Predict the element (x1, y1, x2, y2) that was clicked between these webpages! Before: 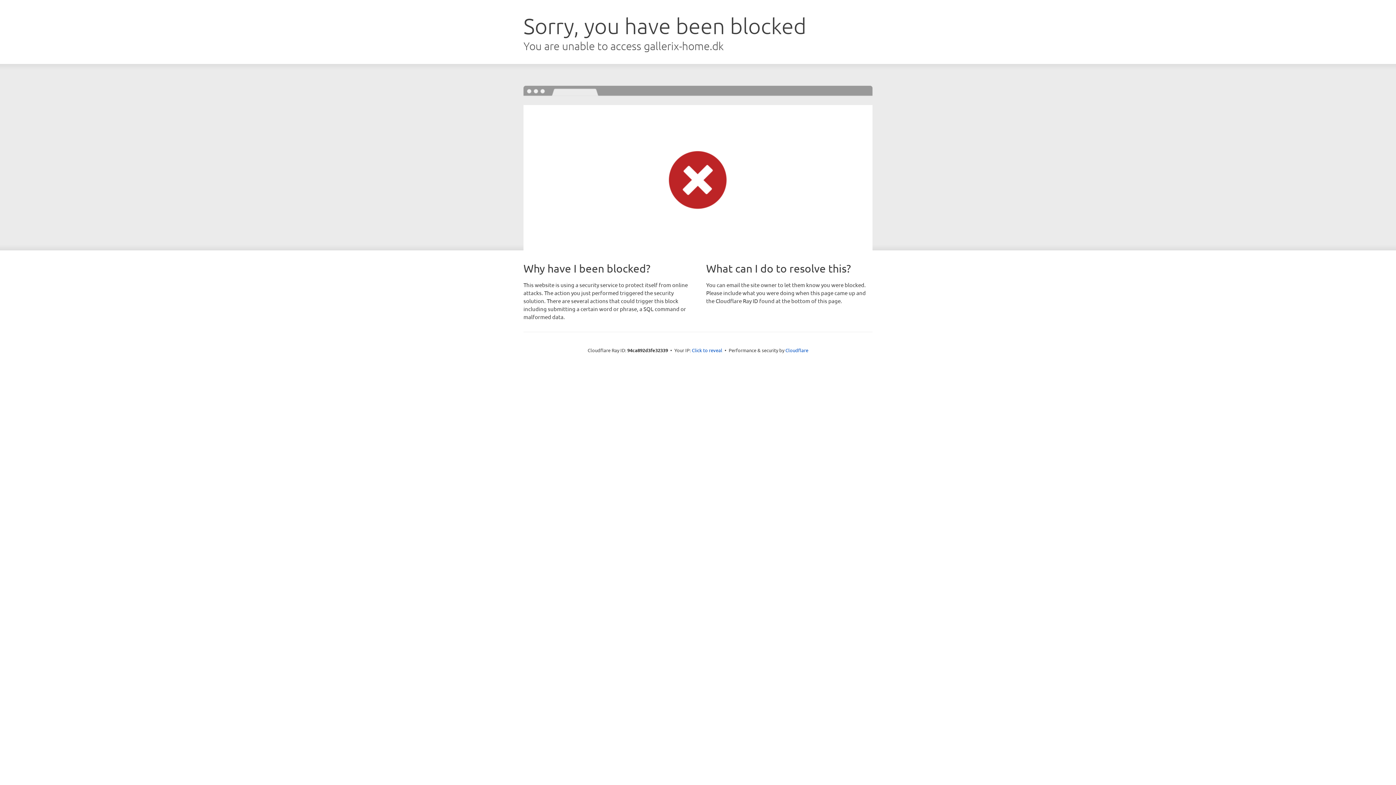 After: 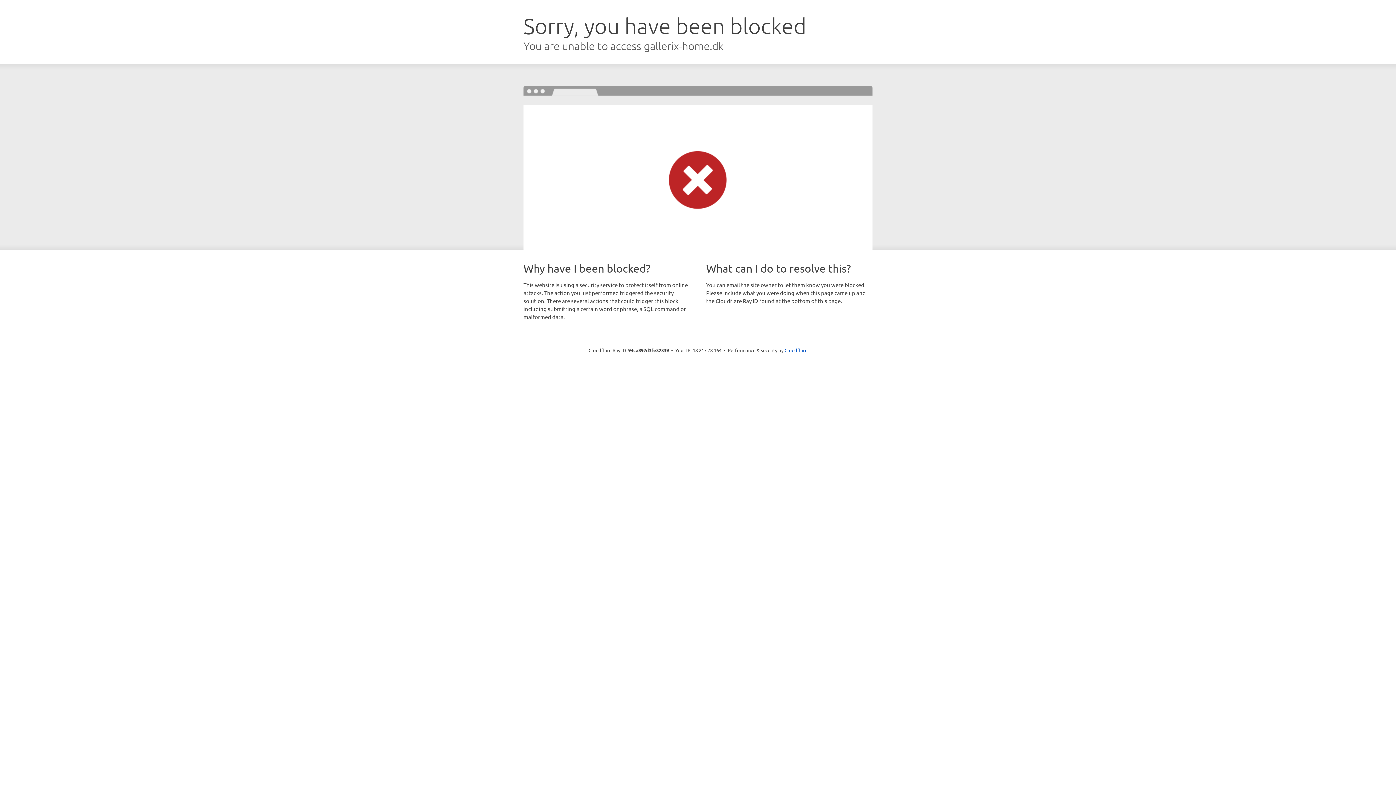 Action: bbox: (692, 346, 722, 353) label: Click to reveal